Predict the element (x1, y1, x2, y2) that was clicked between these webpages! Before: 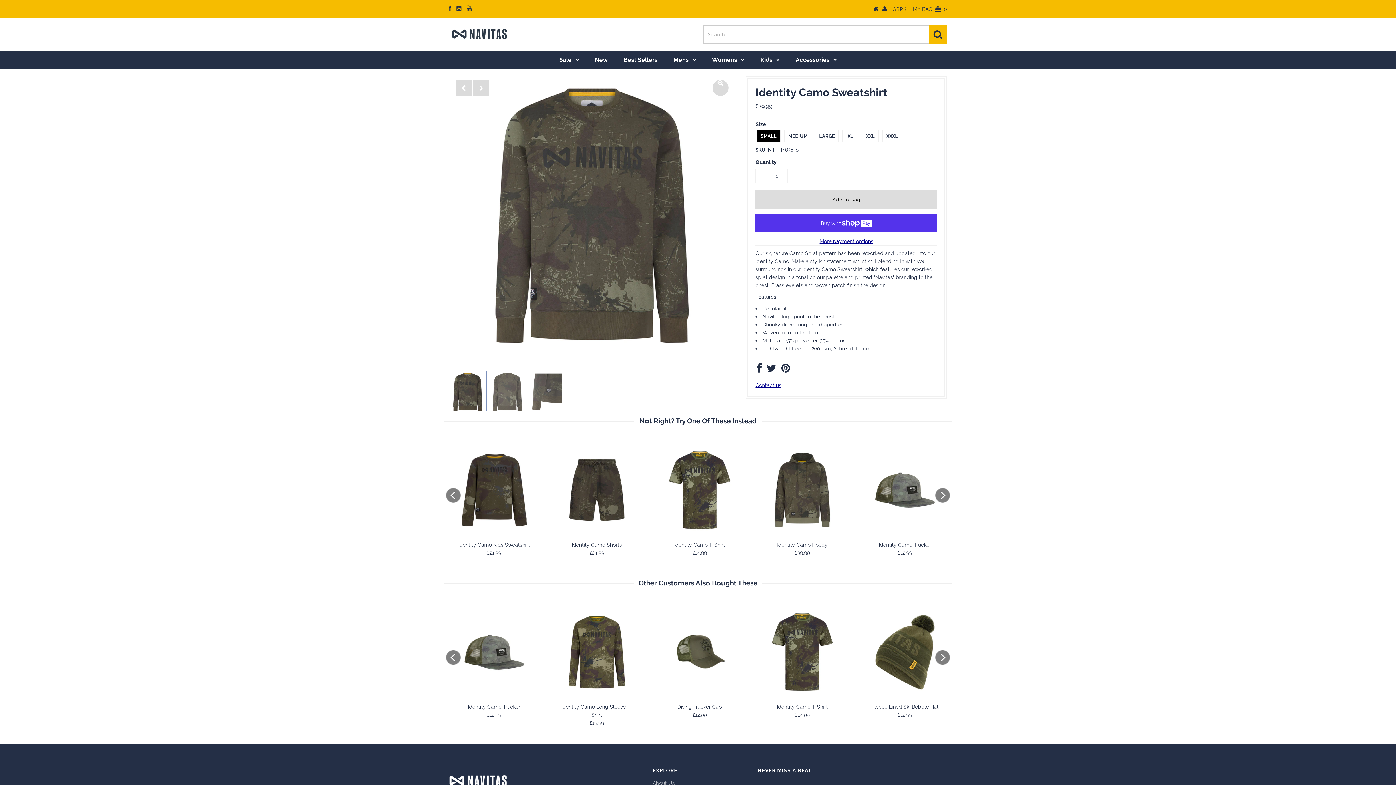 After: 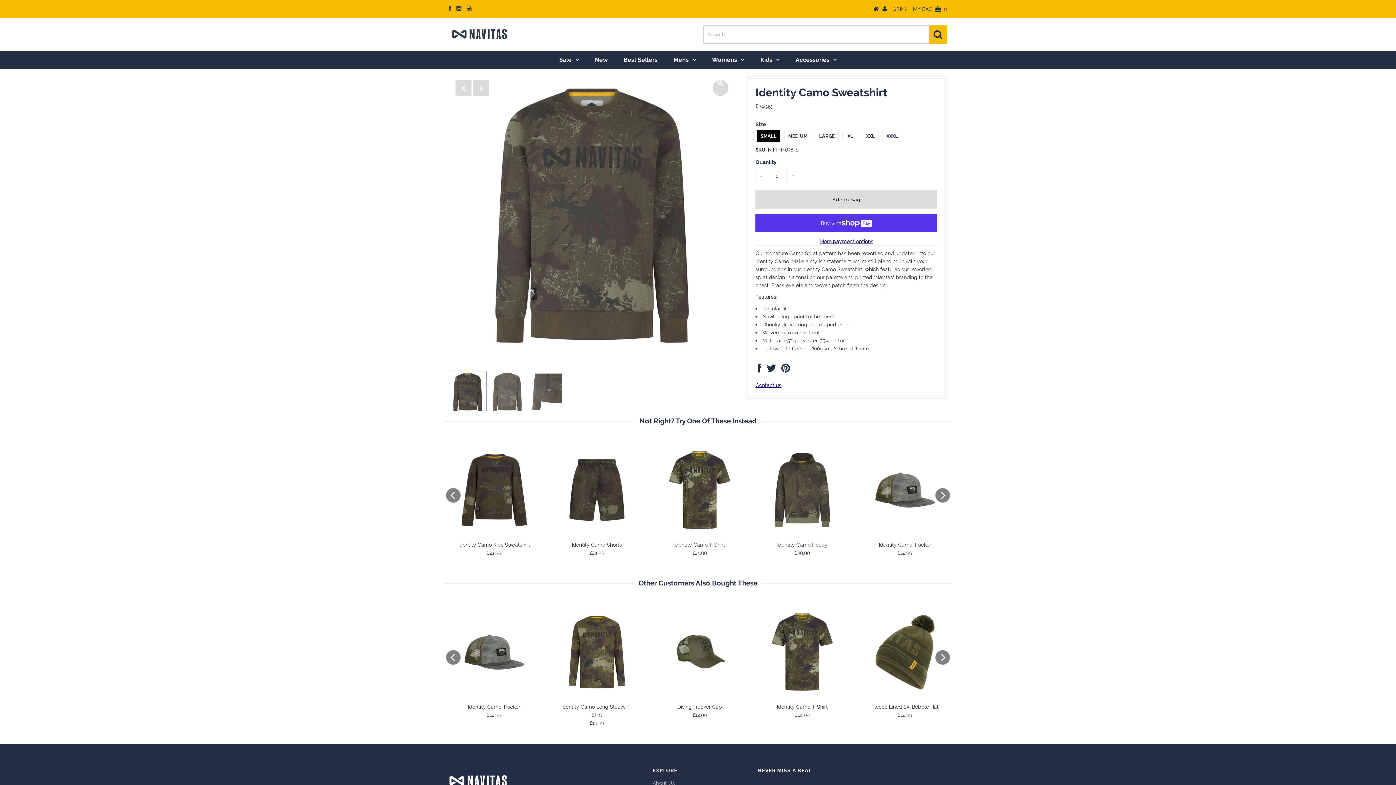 Action: bbox: (757, 367, 761, 373)